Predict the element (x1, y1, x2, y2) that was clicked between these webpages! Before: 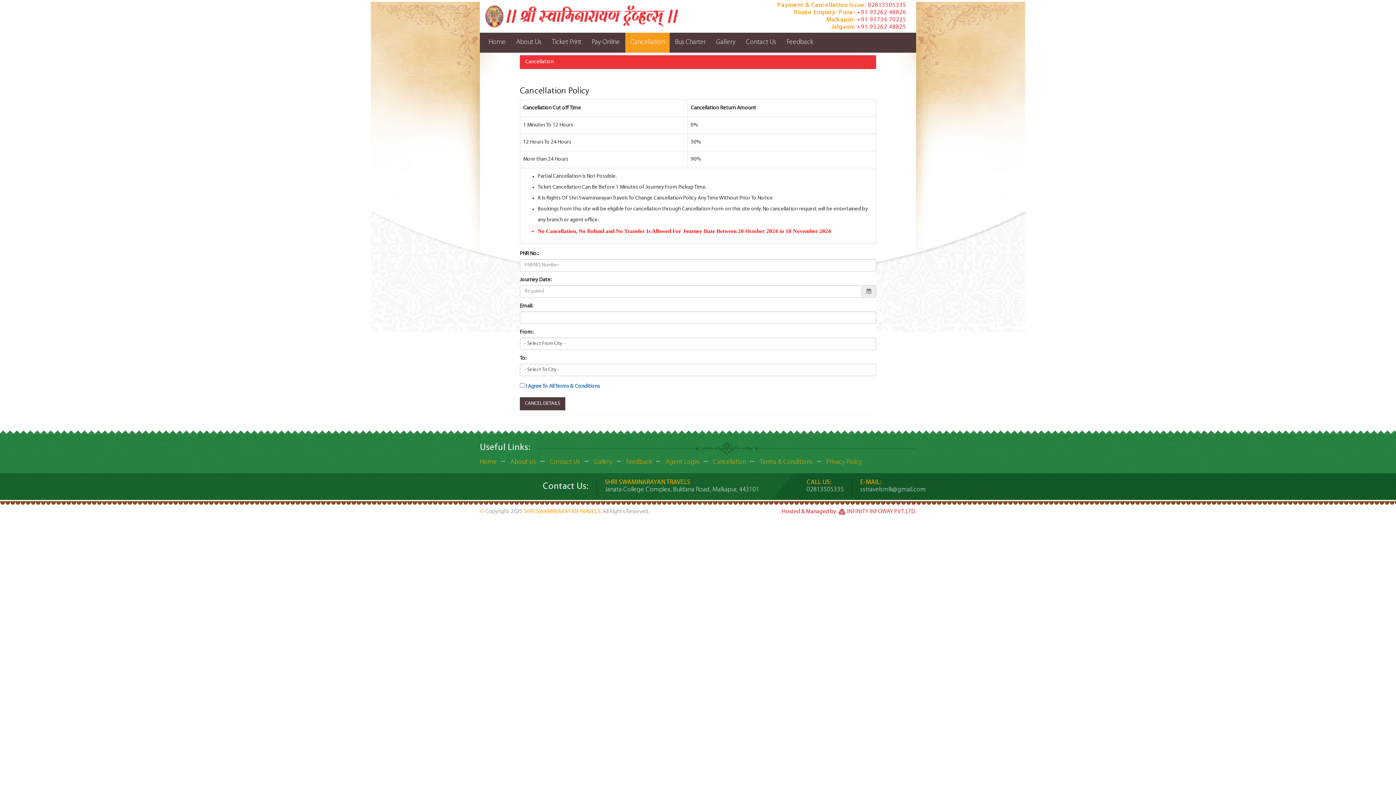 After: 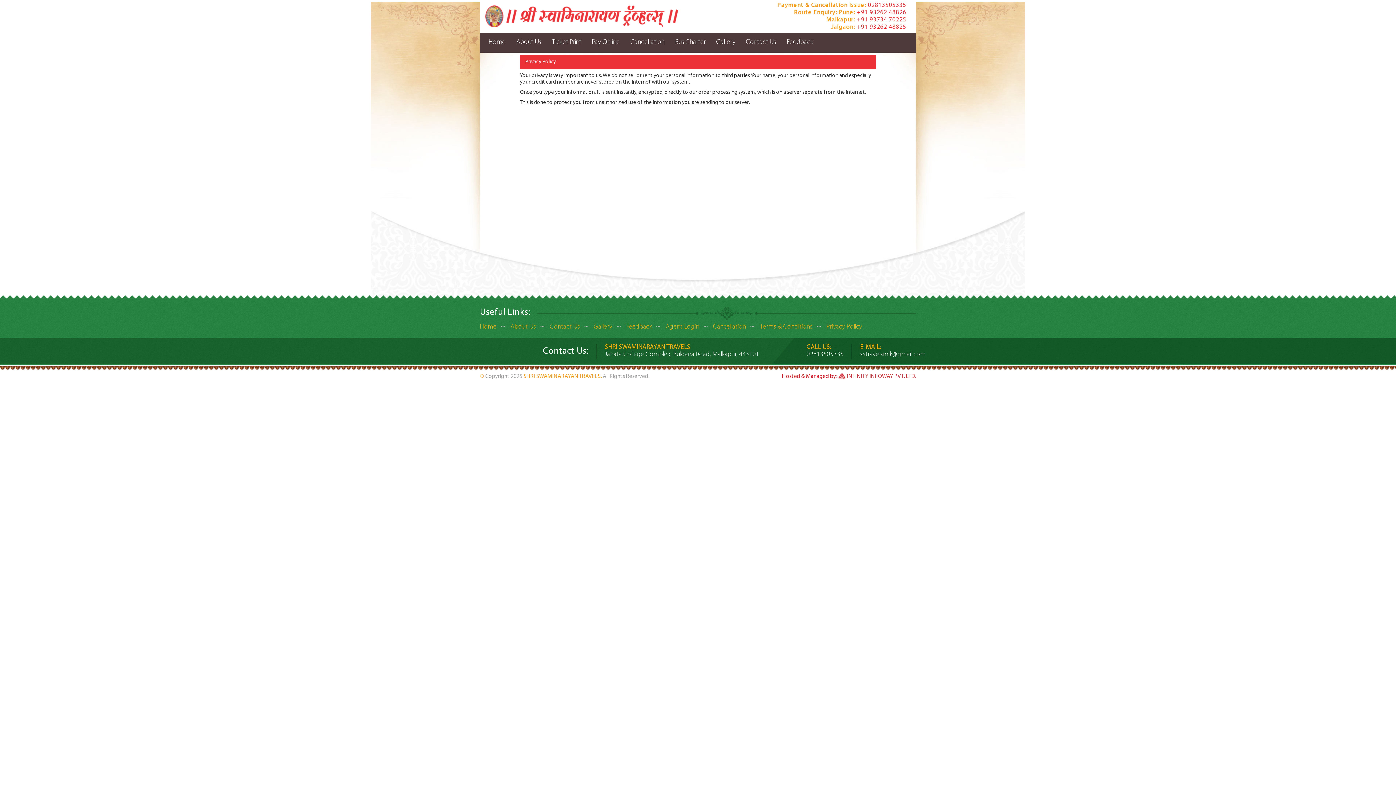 Action: label: Privacy Policy bbox: (826, 458, 862, 465)